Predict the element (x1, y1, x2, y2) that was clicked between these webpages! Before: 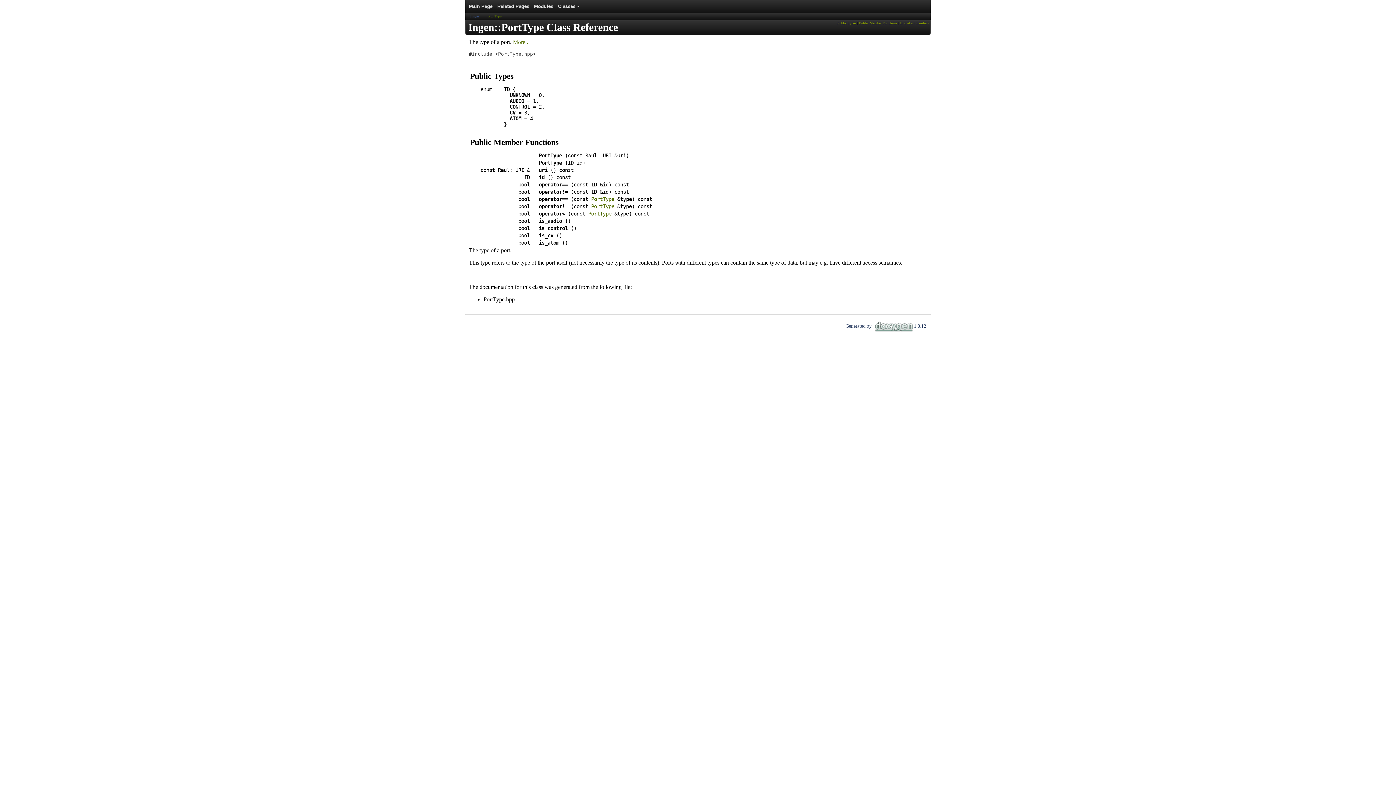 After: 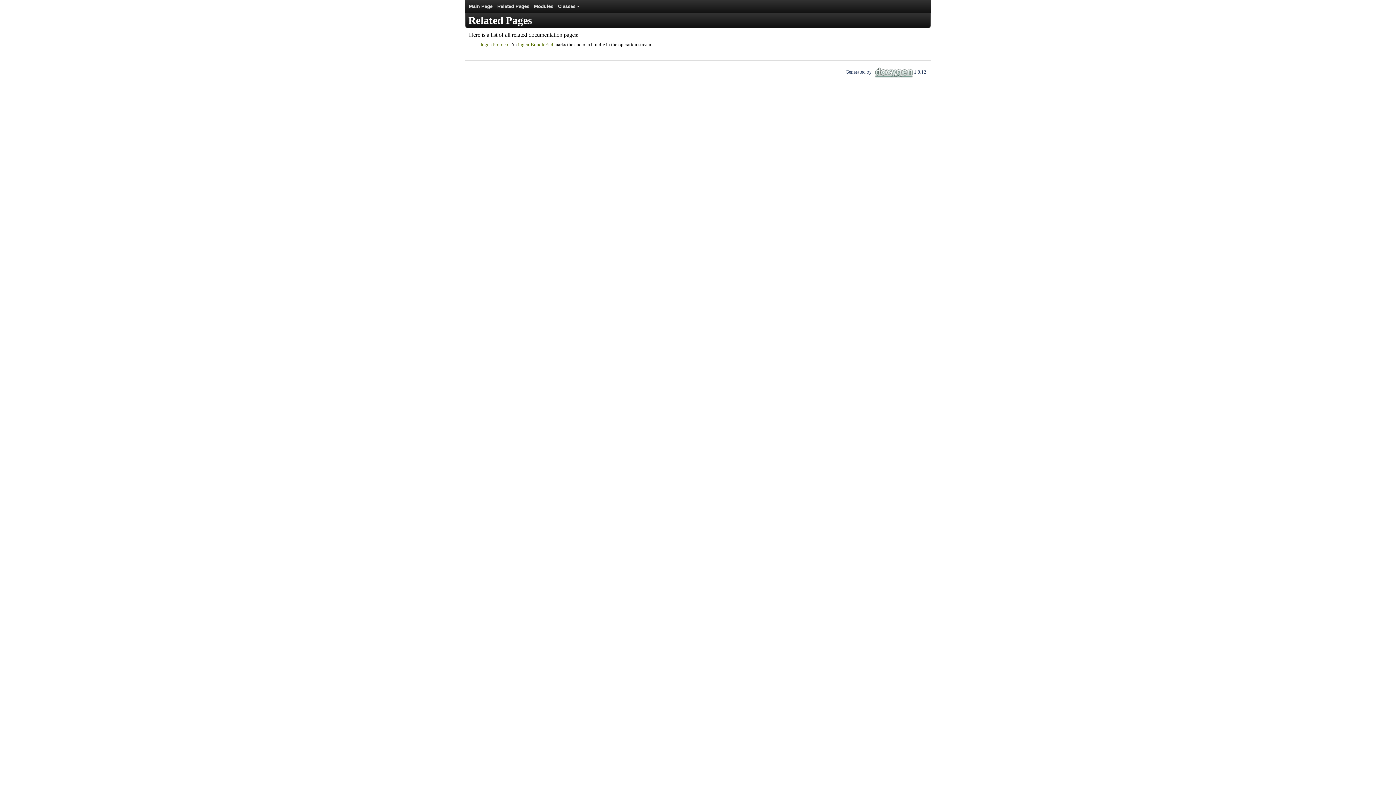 Action: label: Related Pages bbox: (497, 0, 534, 13)